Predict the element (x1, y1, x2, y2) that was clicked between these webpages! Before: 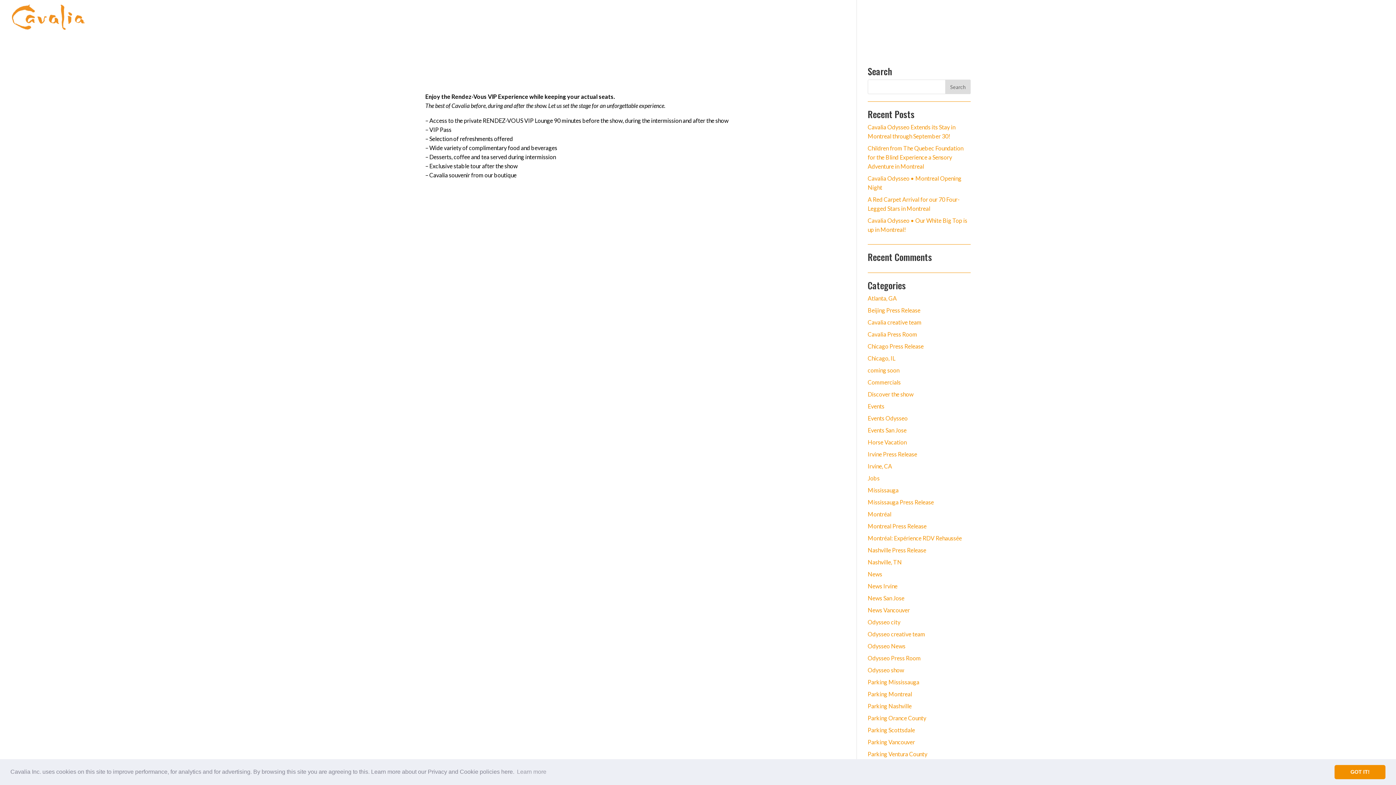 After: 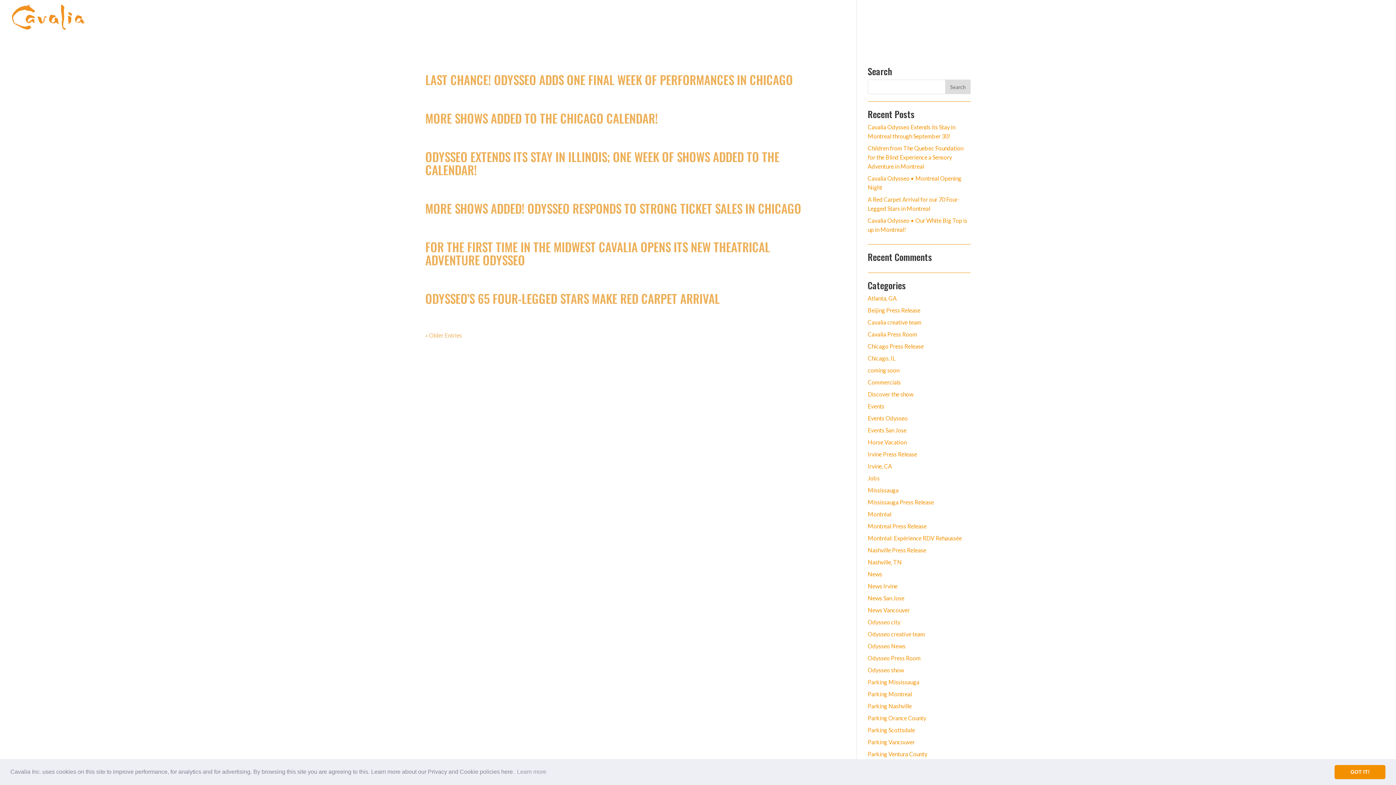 Action: label: Chicago Press Release bbox: (867, 342, 923, 349)